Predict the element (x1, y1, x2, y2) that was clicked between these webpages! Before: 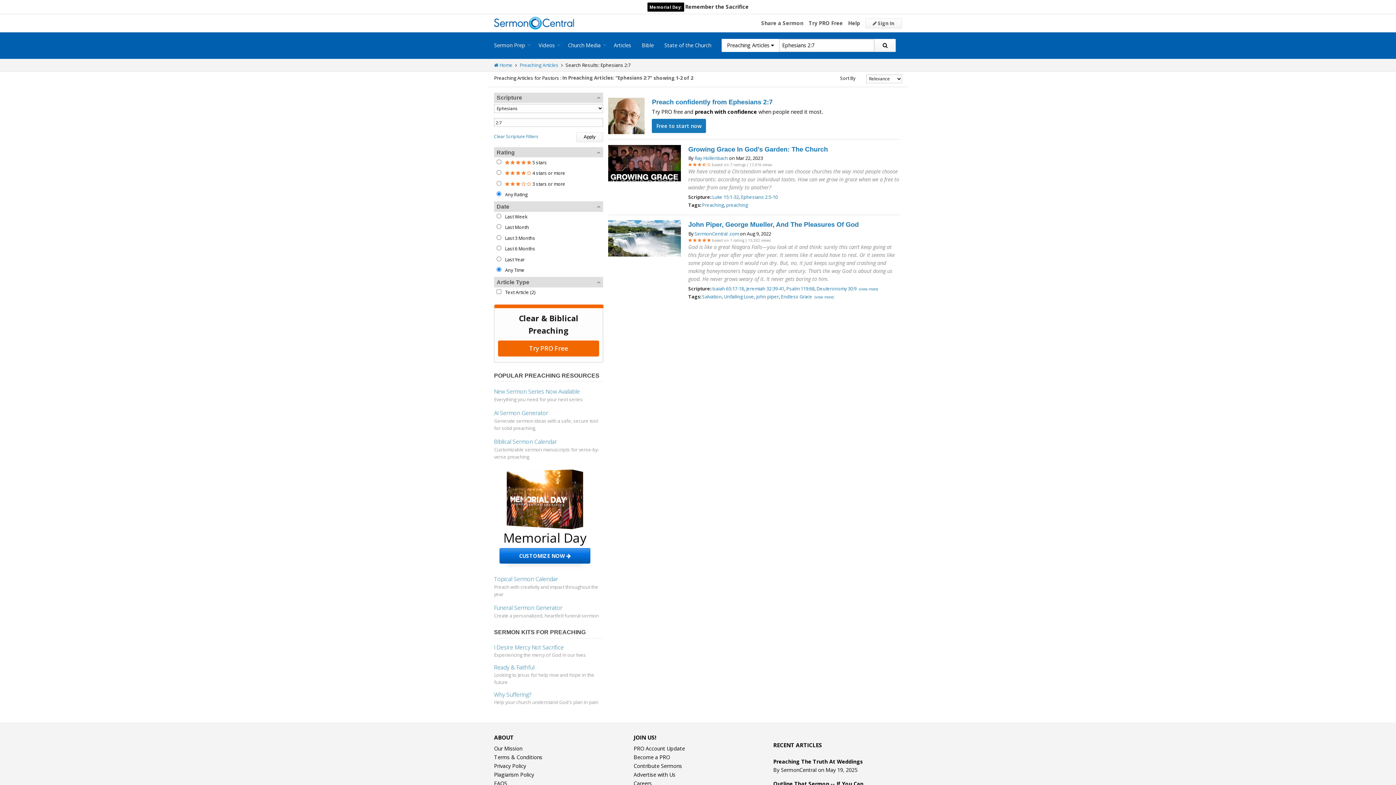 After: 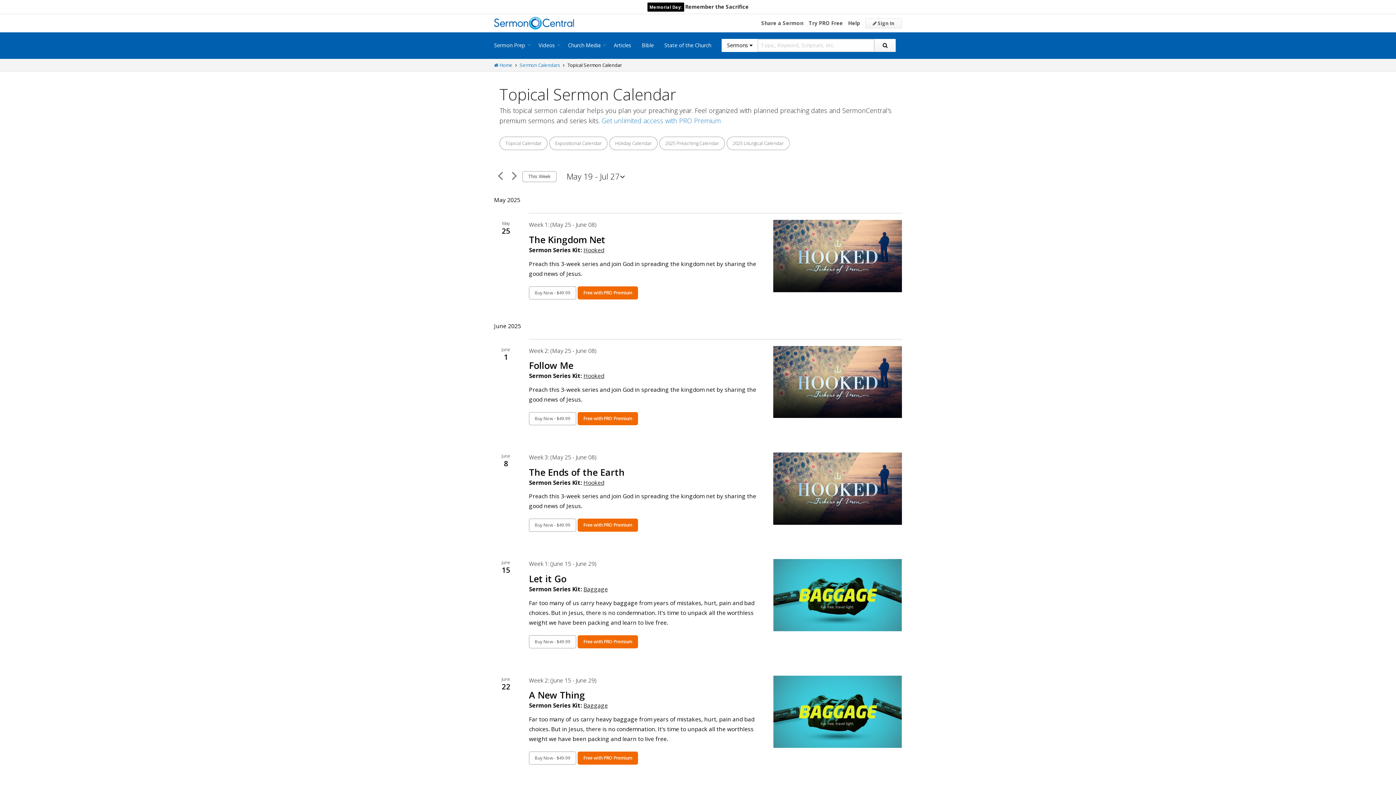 Action: bbox: (494, 575, 558, 583) label: Topical Sermon Calendar